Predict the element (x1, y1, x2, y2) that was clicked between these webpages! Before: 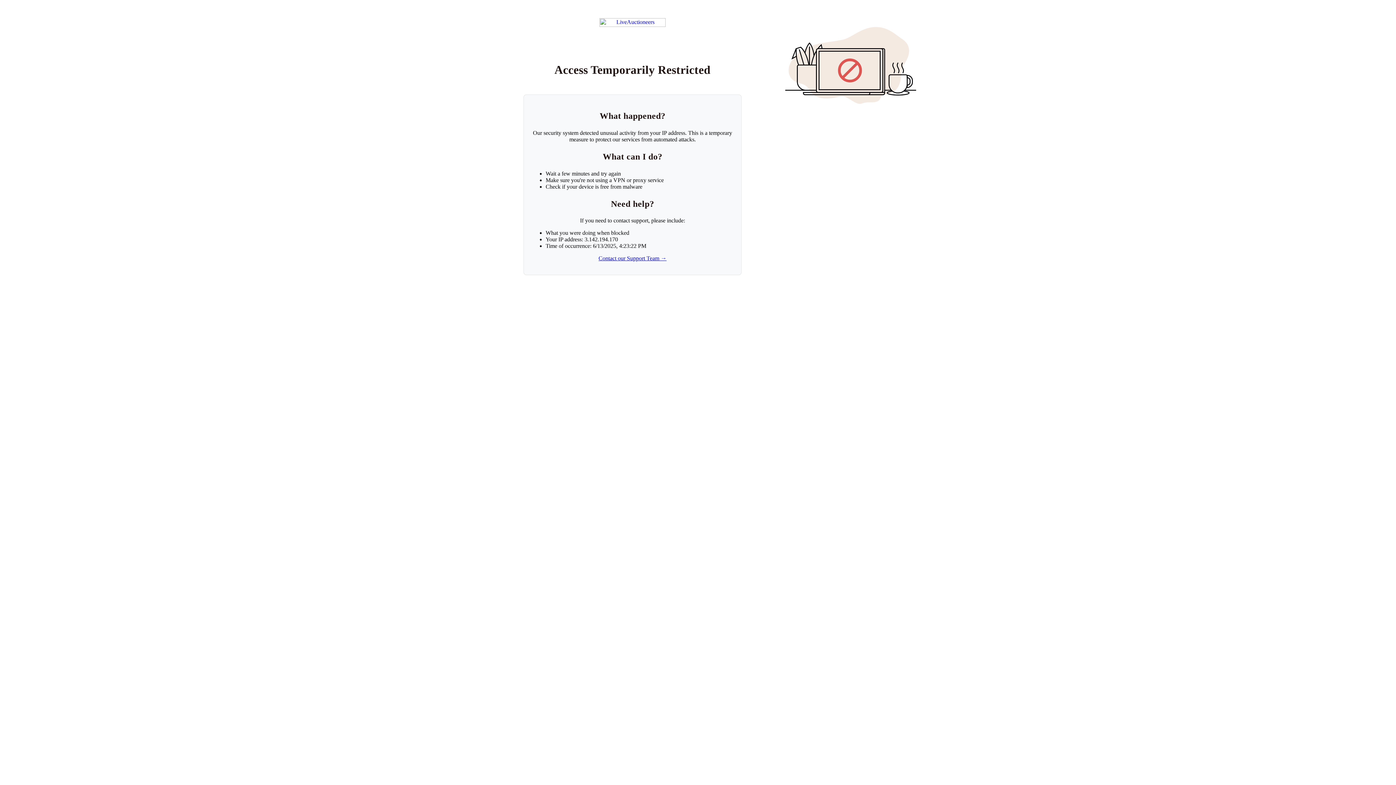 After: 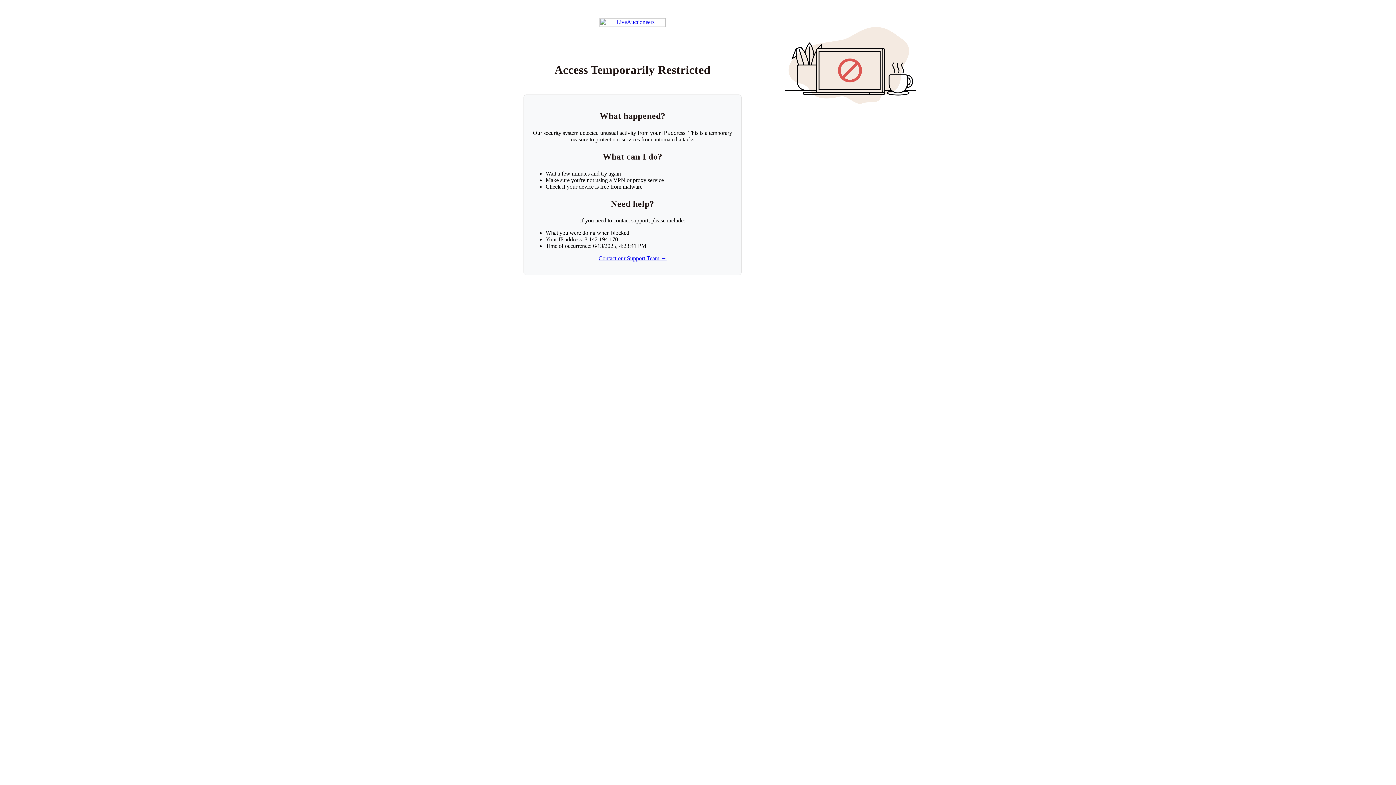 Action: label: Return to LiveAuctioneers homepage bbox: (599, 18, 665, 26)